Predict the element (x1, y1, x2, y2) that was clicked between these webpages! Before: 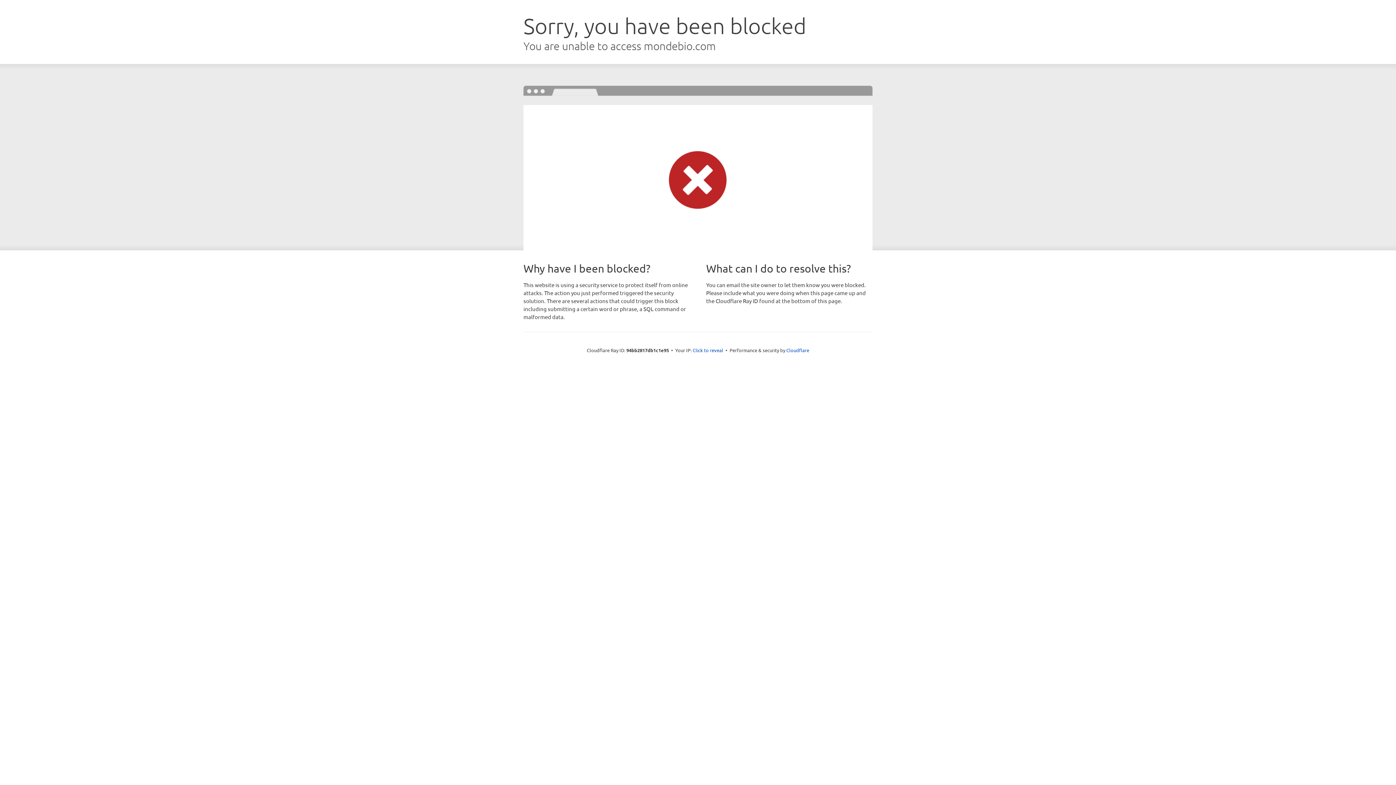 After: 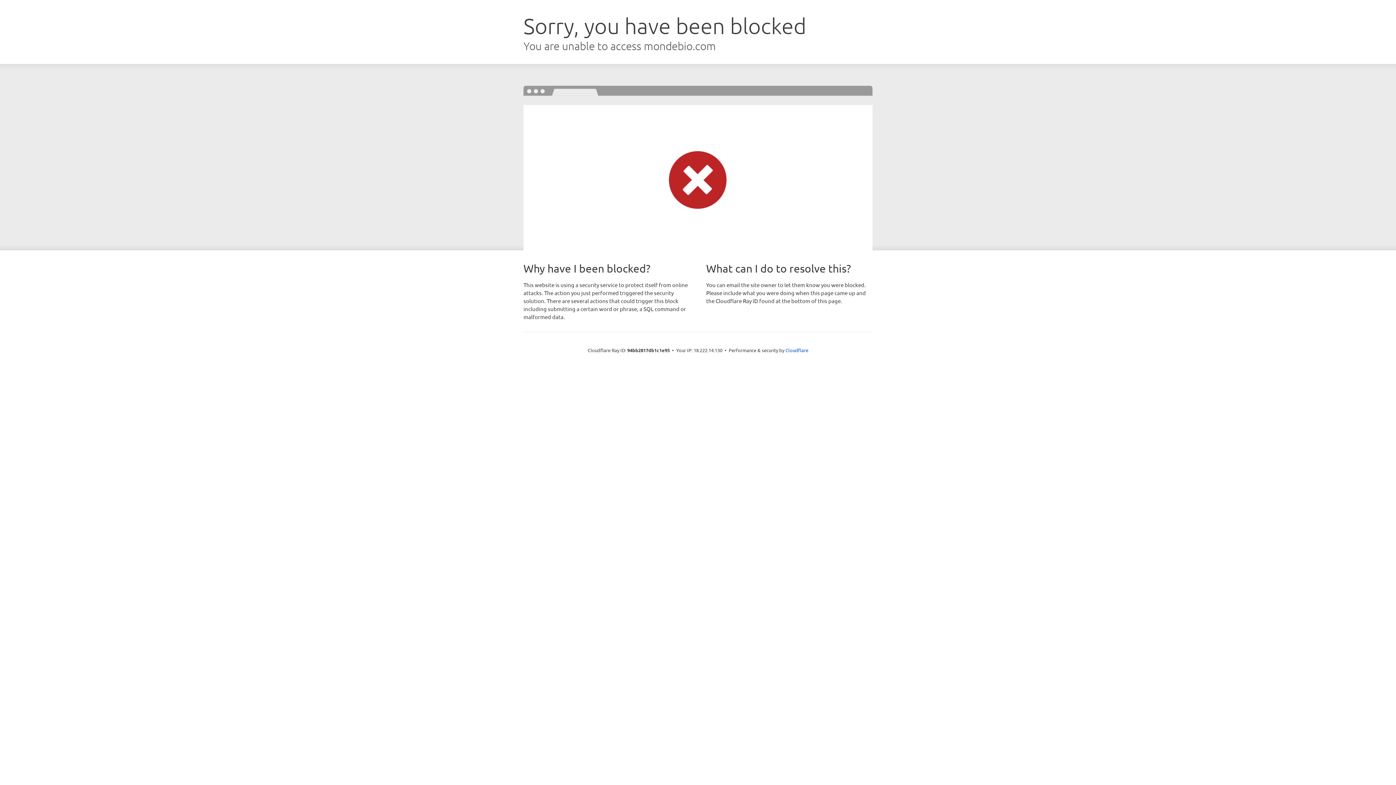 Action: label: Click to reveal bbox: (692, 346, 723, 353)